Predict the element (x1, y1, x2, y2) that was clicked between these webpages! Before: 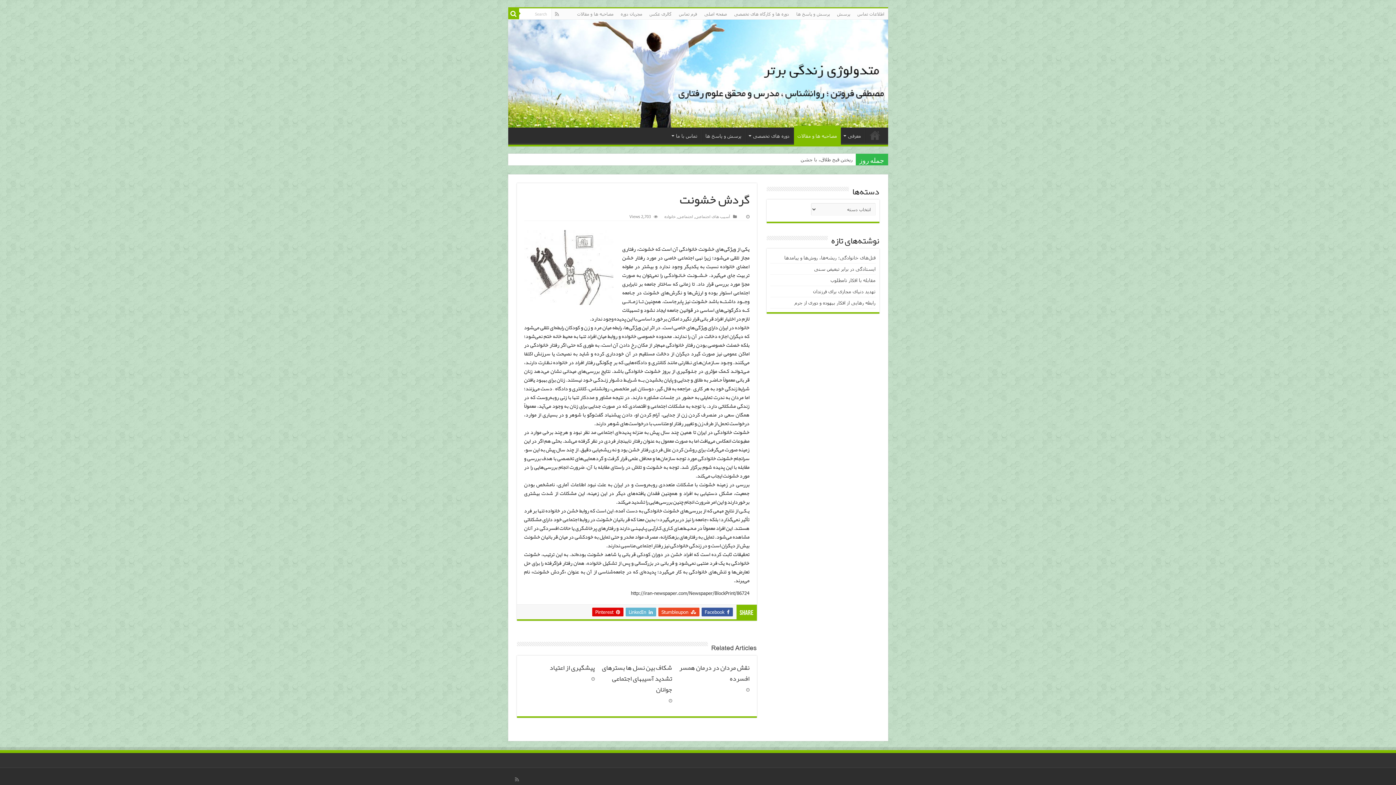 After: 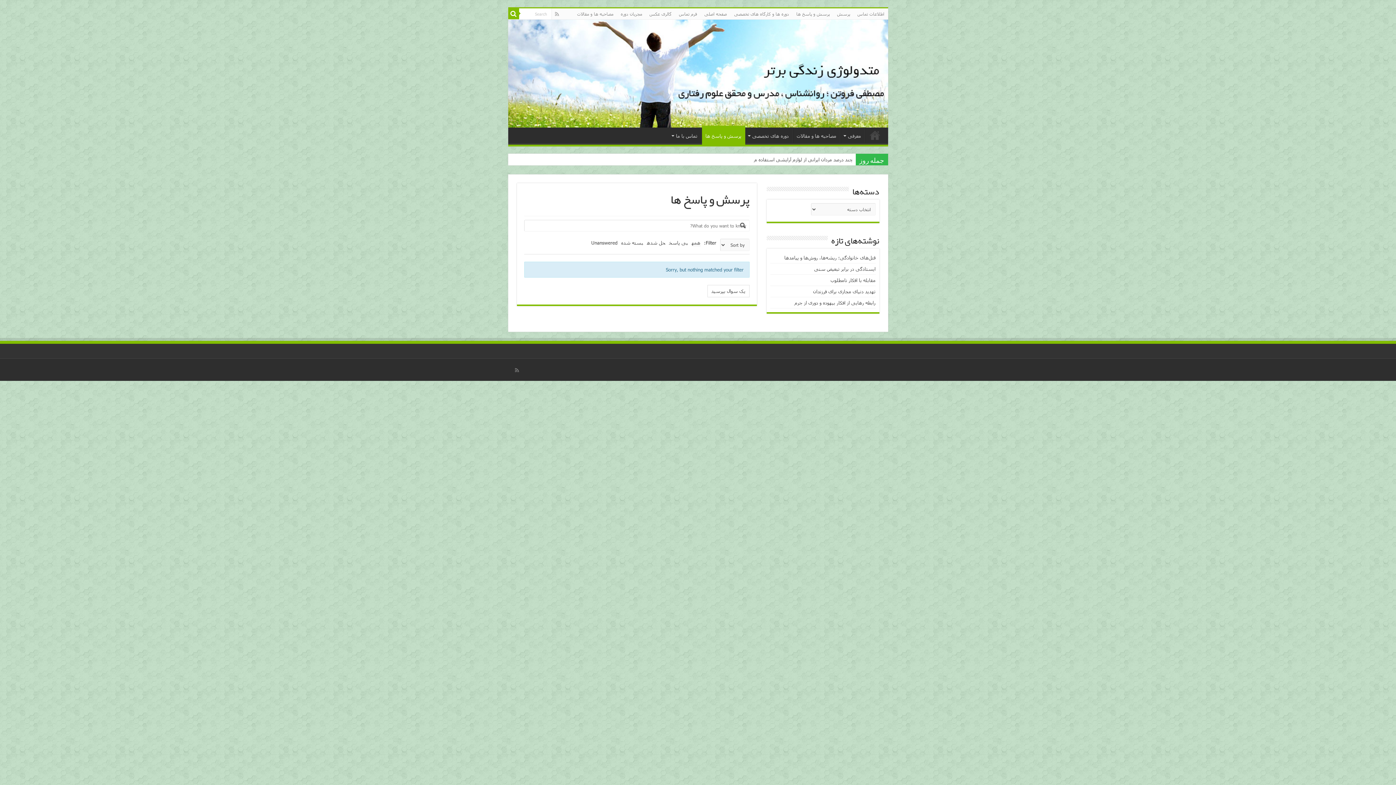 Action: bbox: (702, 127, 745, 142) label: پرسش و پاسخ ها